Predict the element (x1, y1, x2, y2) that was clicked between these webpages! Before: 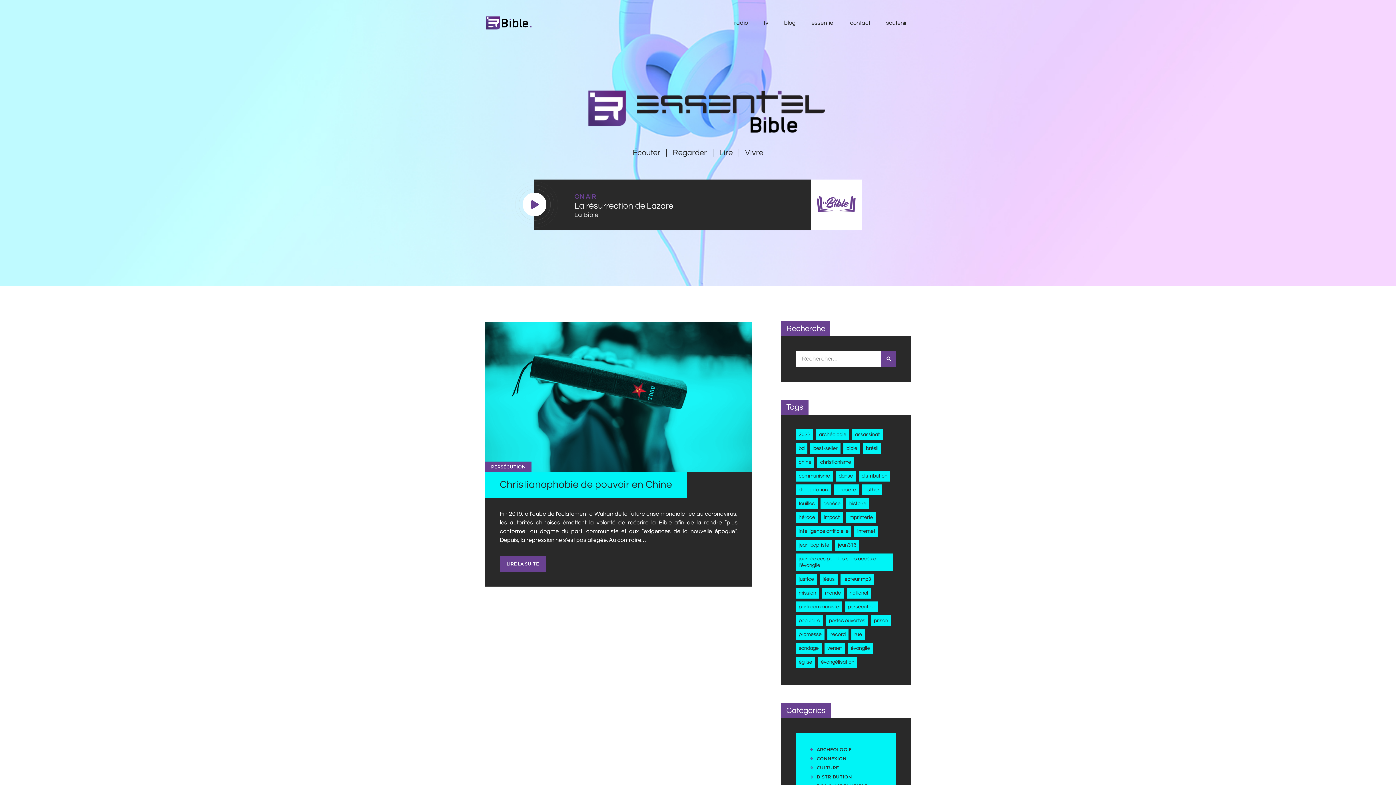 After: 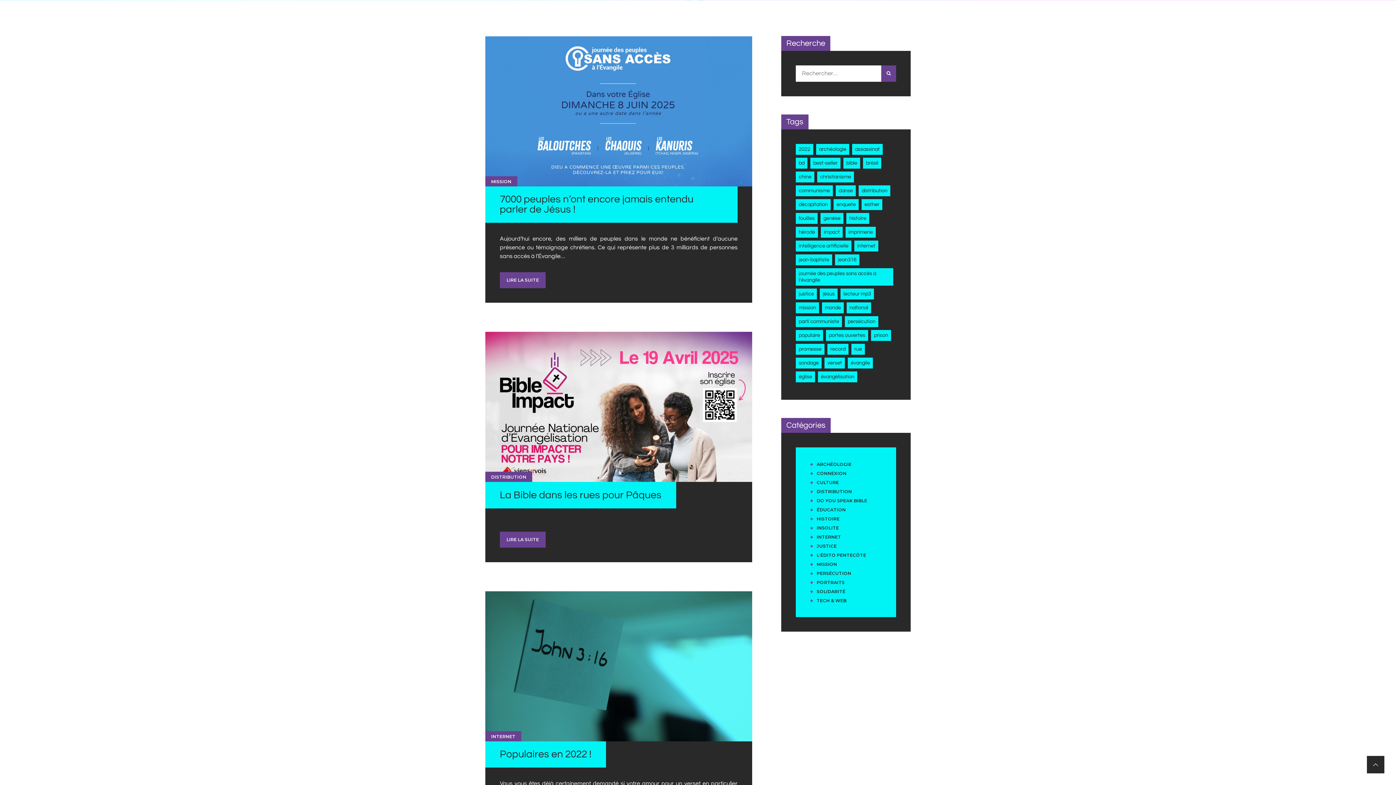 Action: bbox: (843, 443, 860, 454) label: Bible (12 éléments)